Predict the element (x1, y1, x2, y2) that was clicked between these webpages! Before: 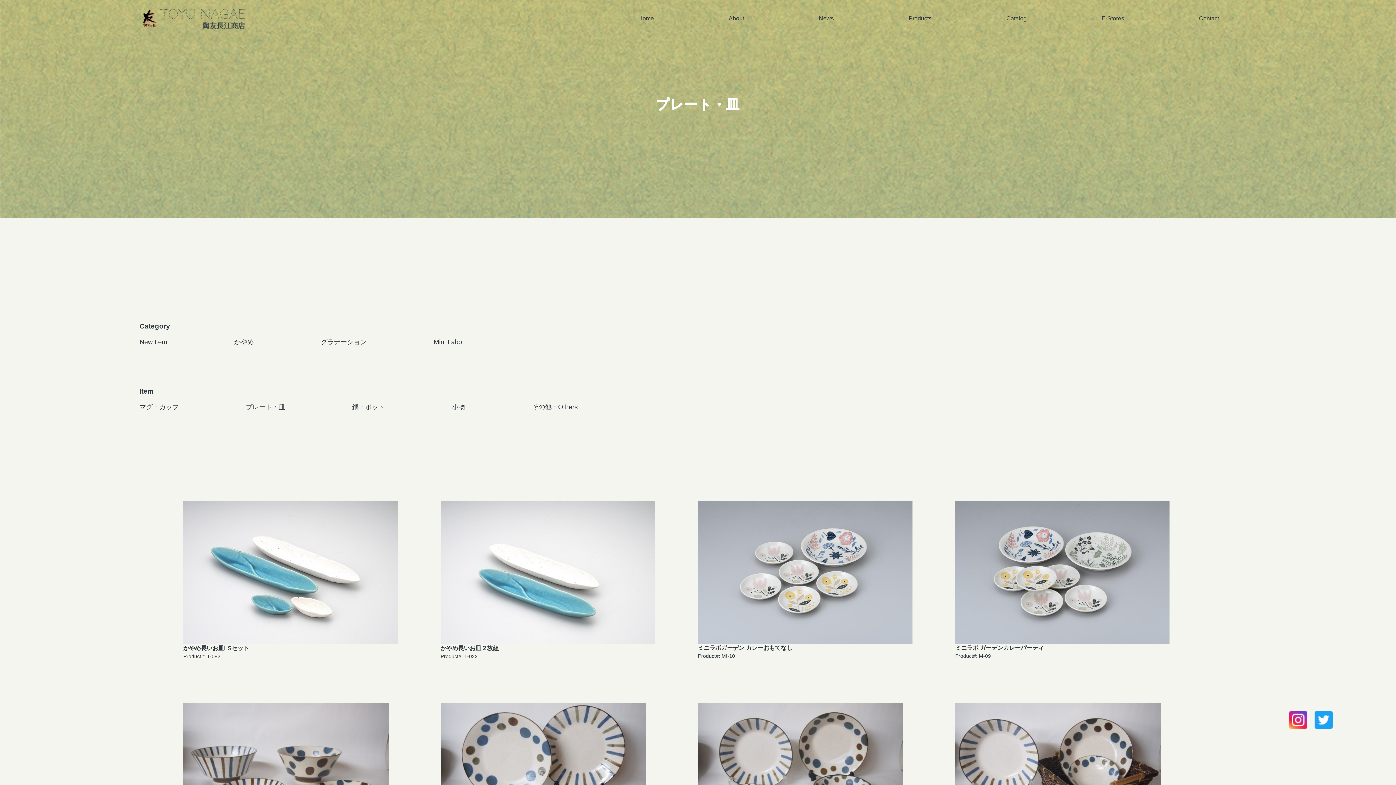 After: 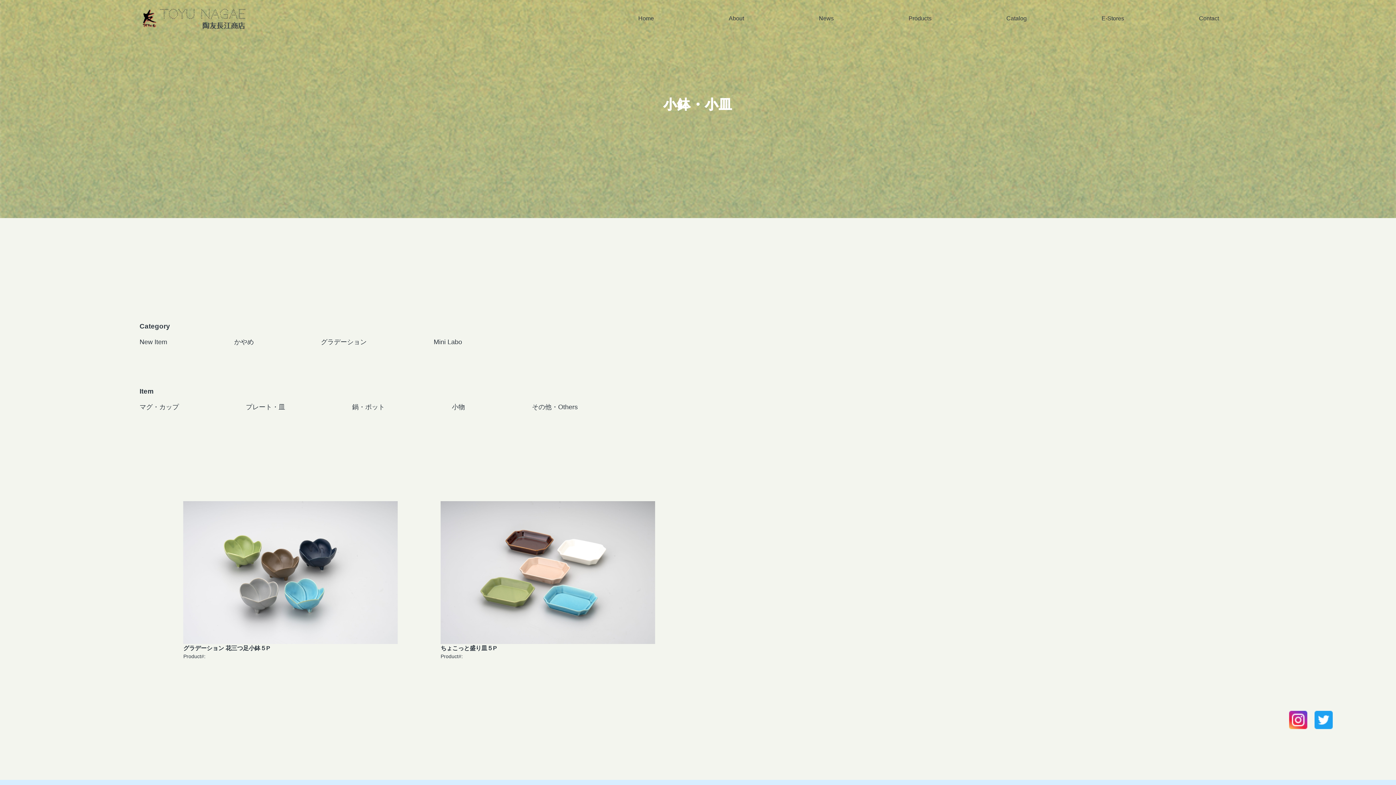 Action: bbox: (451, 403, 465, 411) label: 小物